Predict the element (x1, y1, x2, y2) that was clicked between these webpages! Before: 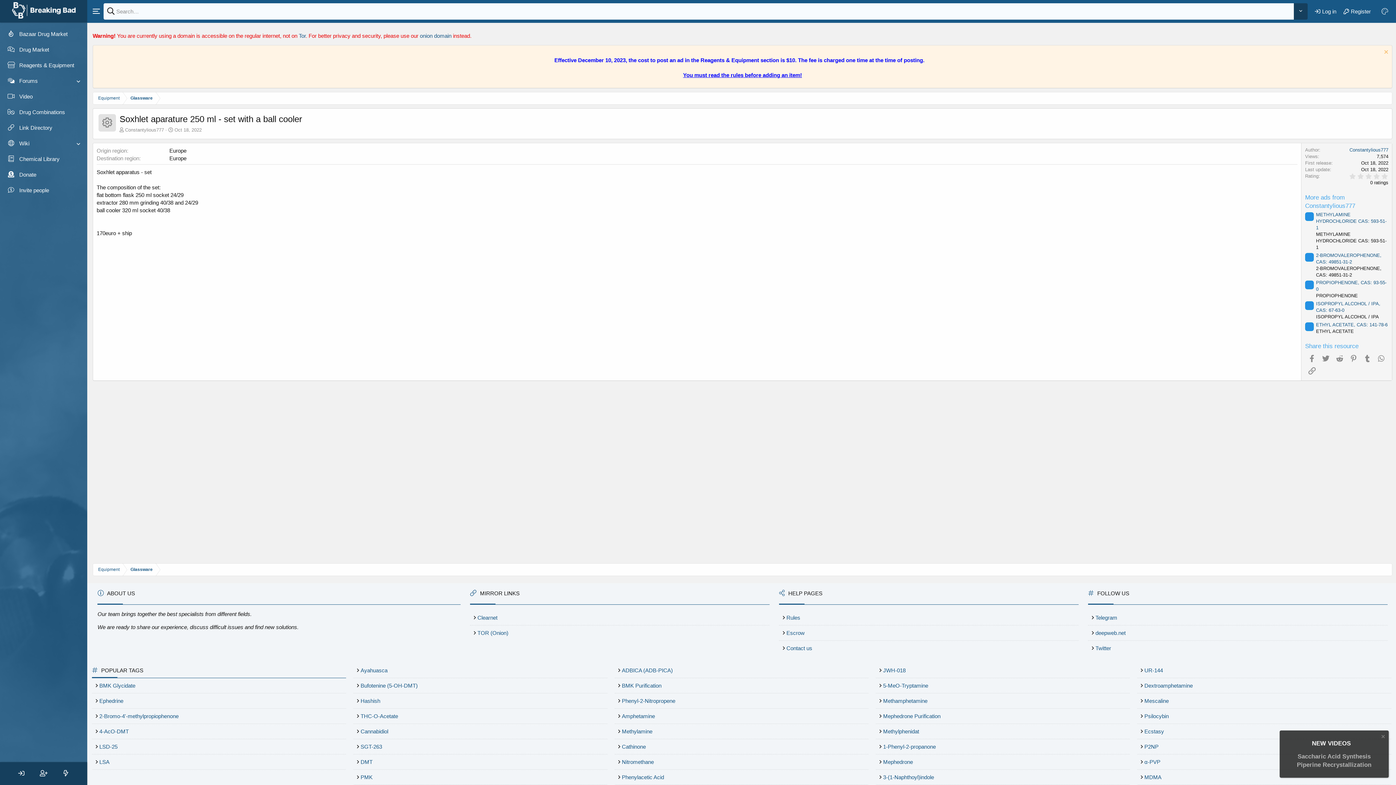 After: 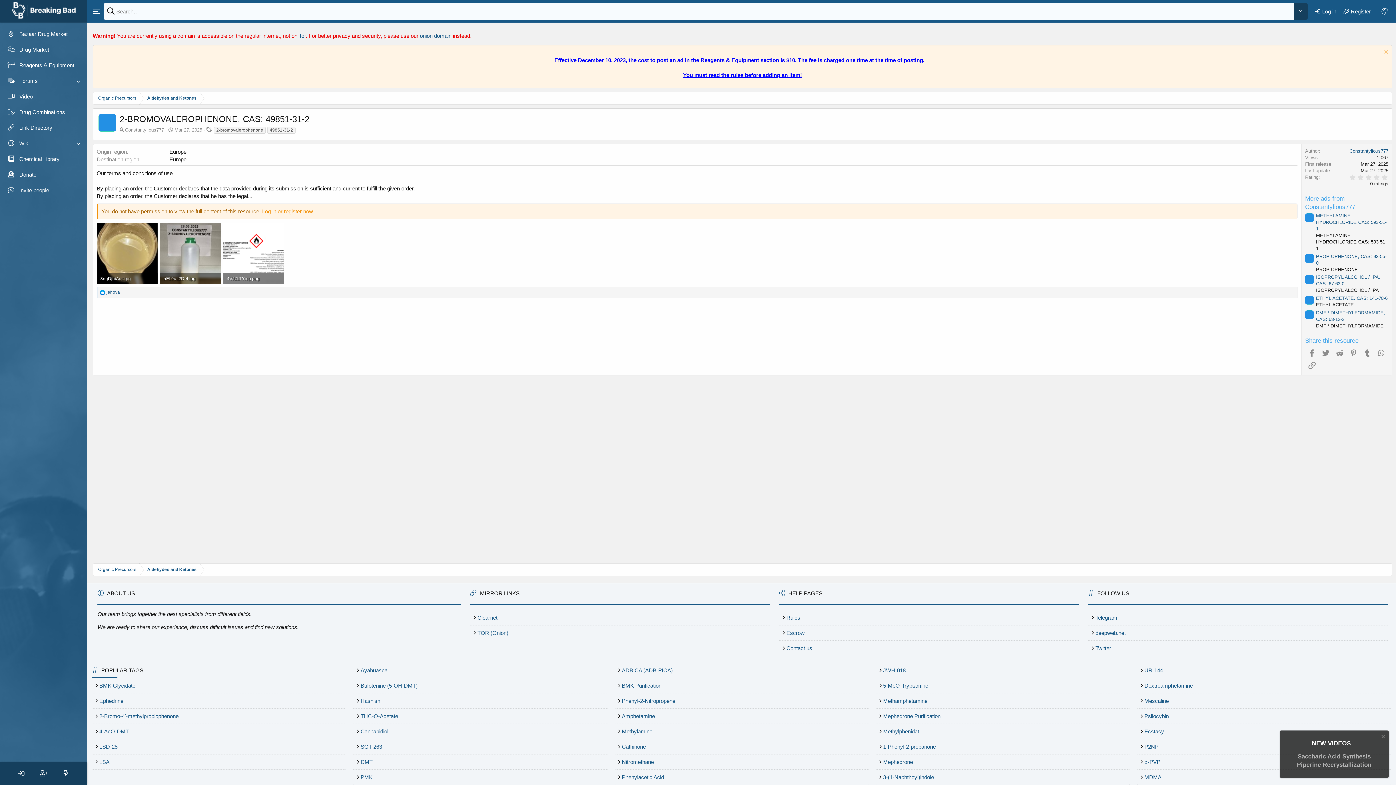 Action: bbox: (1305, 253, 1314, 261)